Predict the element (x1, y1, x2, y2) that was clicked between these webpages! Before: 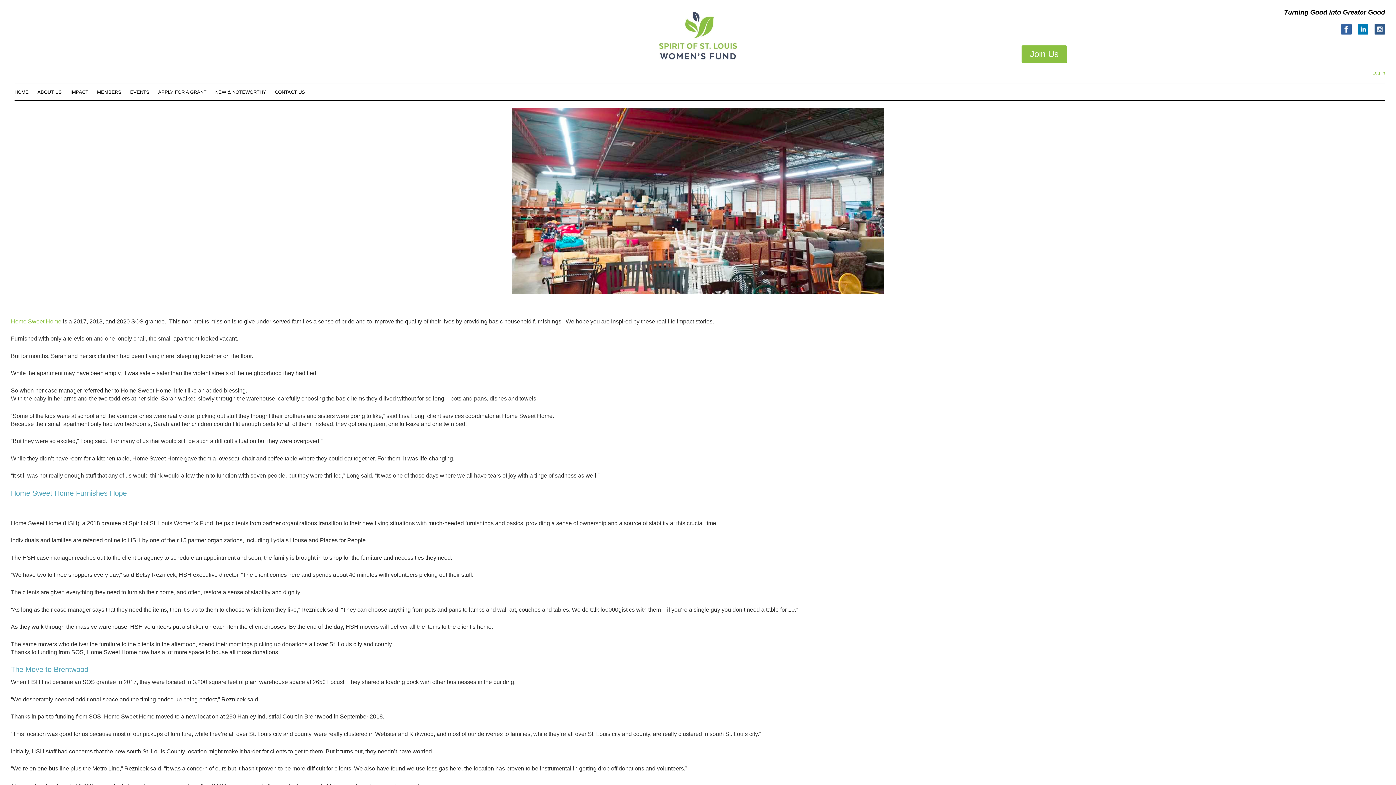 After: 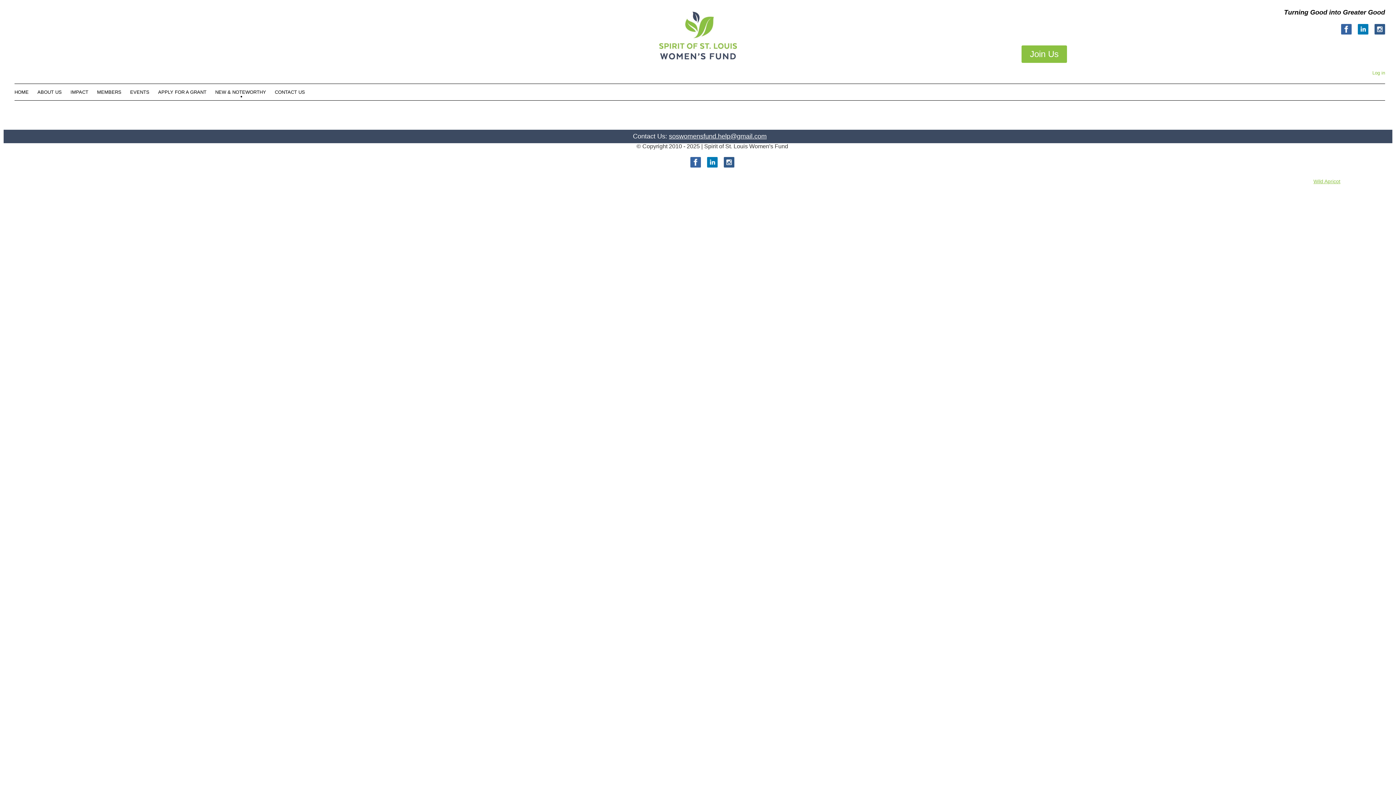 Action: label: NEW & NOTEWORTHY bbox: (215, 84, 274, 98)